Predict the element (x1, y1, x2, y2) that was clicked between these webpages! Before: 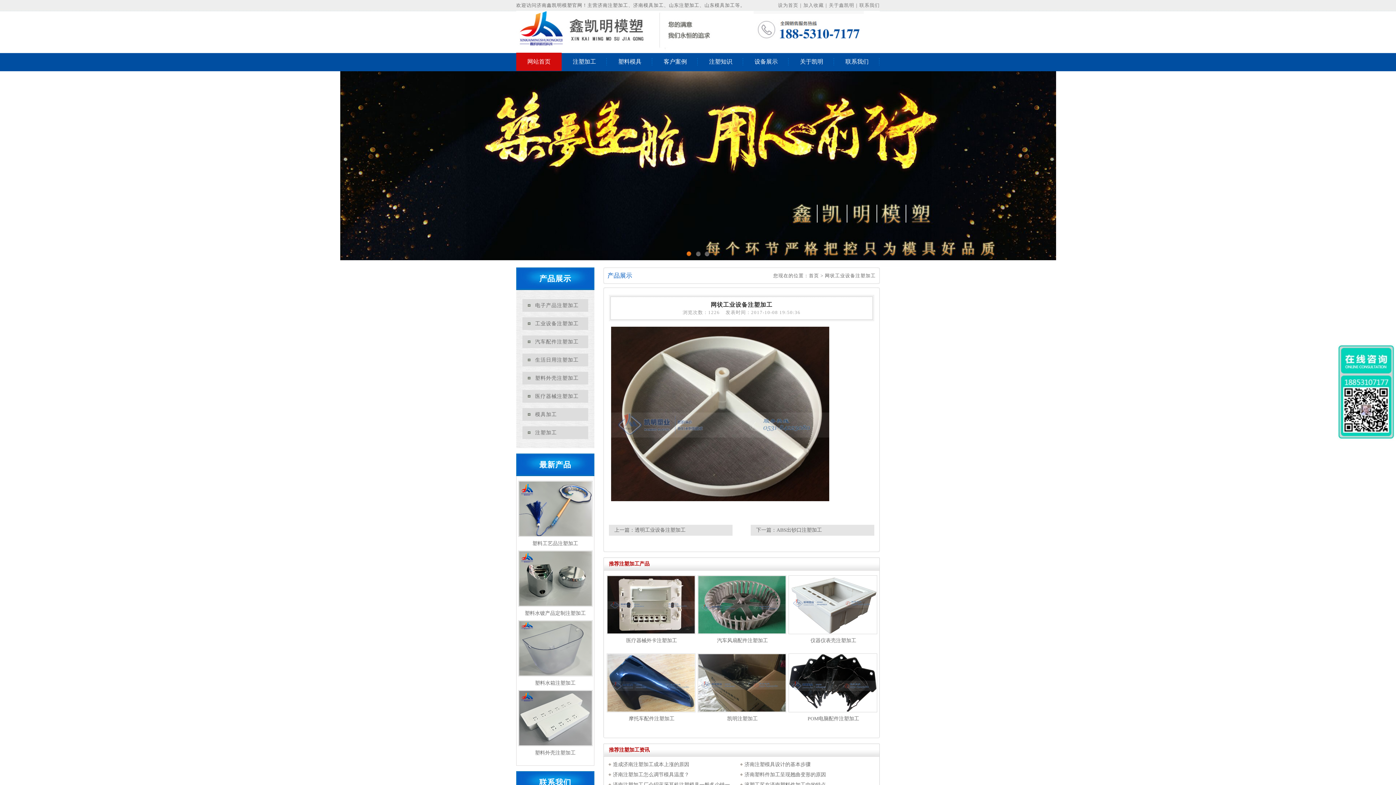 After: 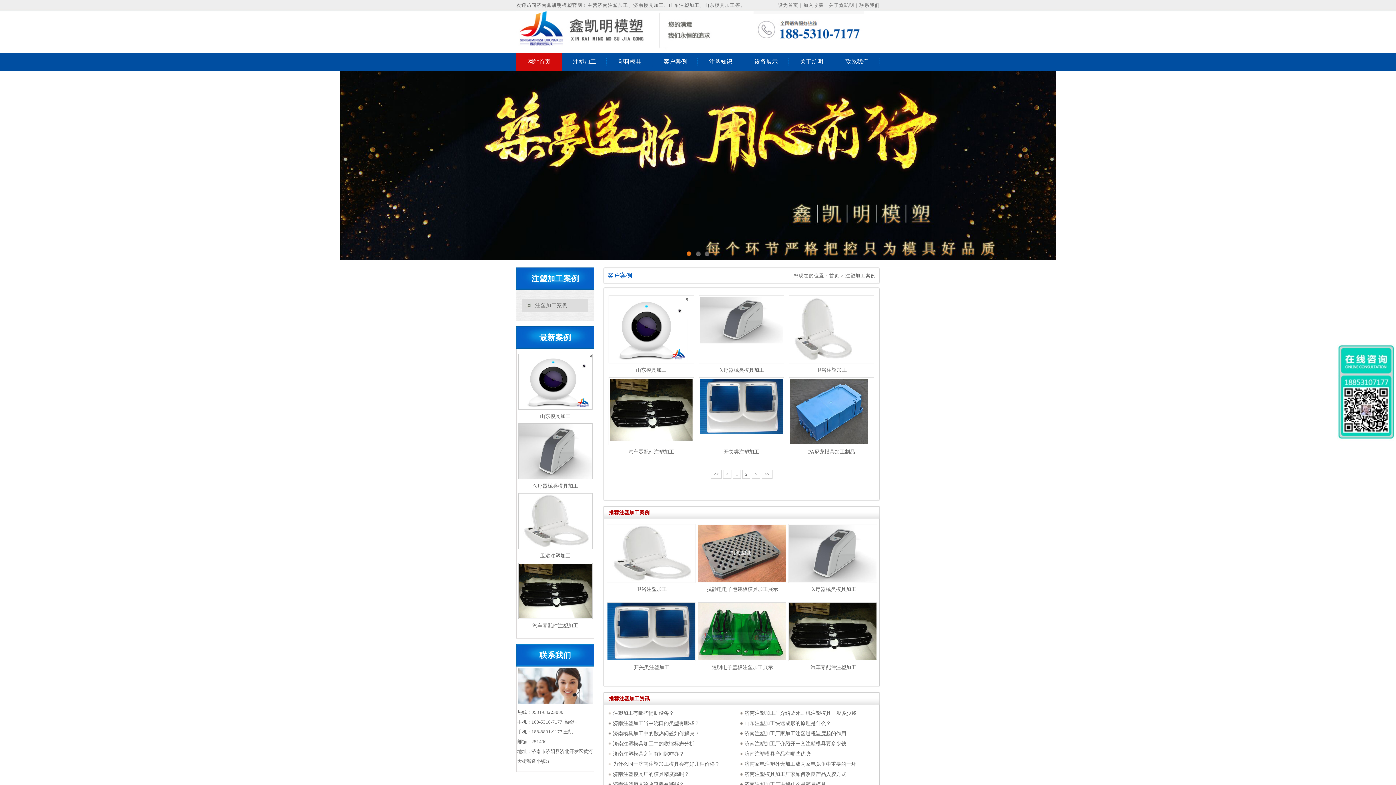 Action: bbox: (652, 52, 698, 70) label: 客户案例